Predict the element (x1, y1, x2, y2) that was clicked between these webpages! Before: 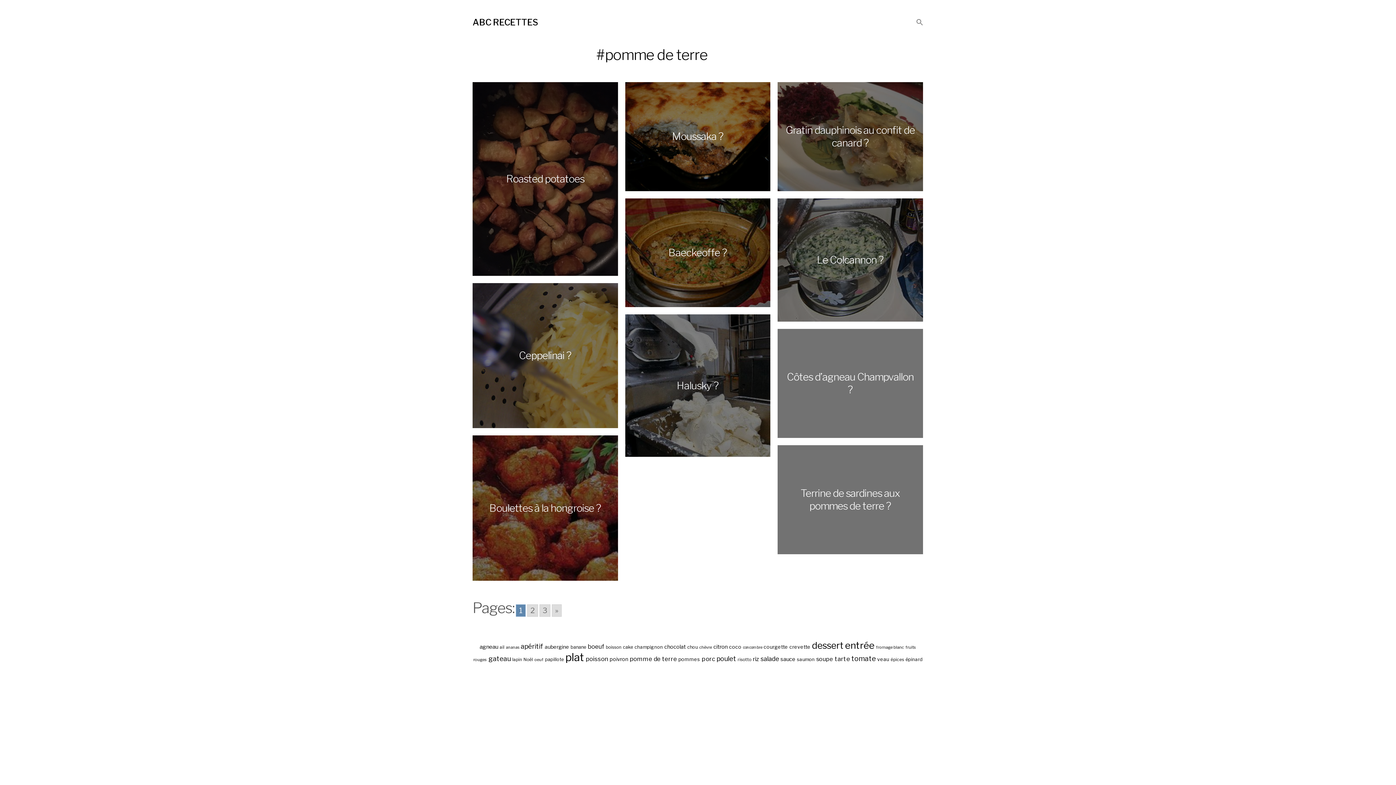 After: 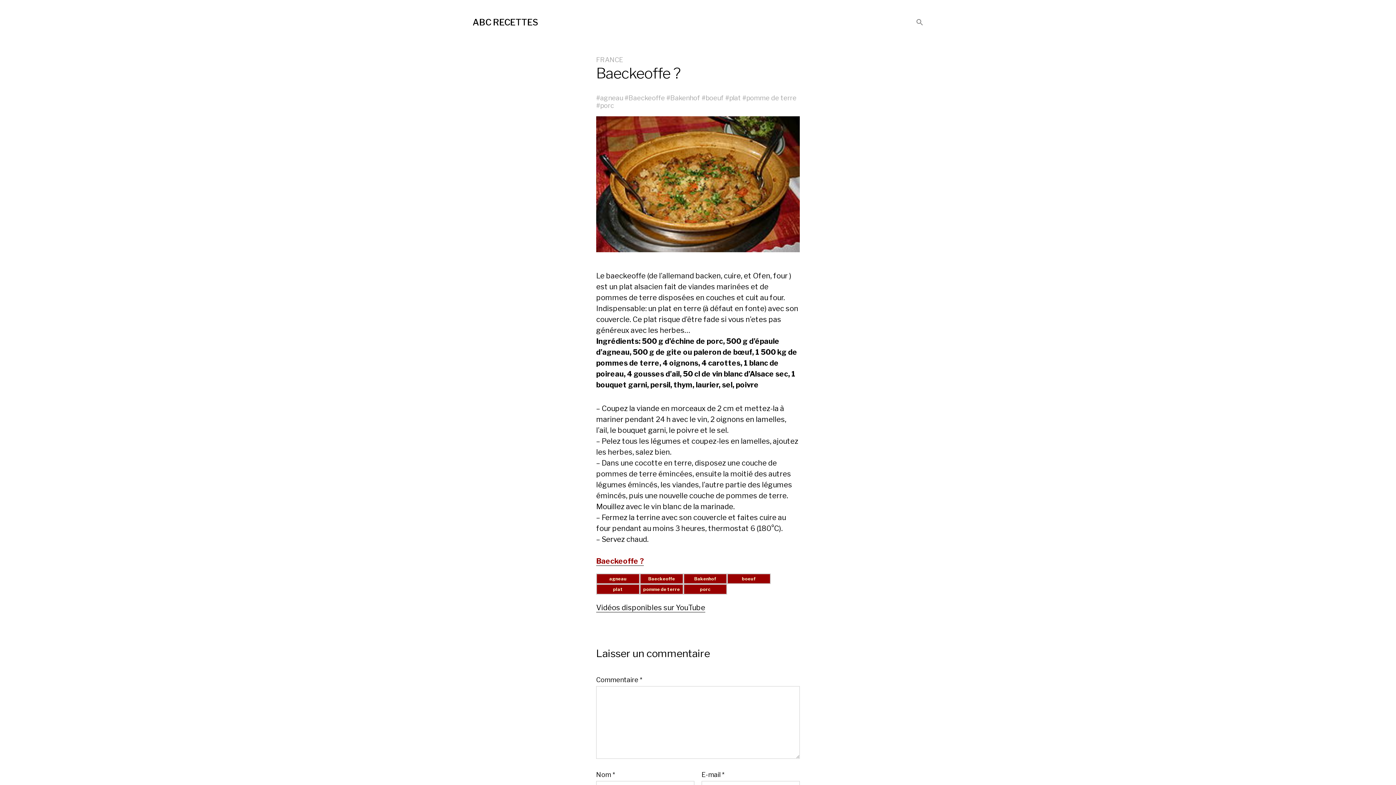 Action: bbox: (621, 194, 774, 311) label: Baeckeoffe ?